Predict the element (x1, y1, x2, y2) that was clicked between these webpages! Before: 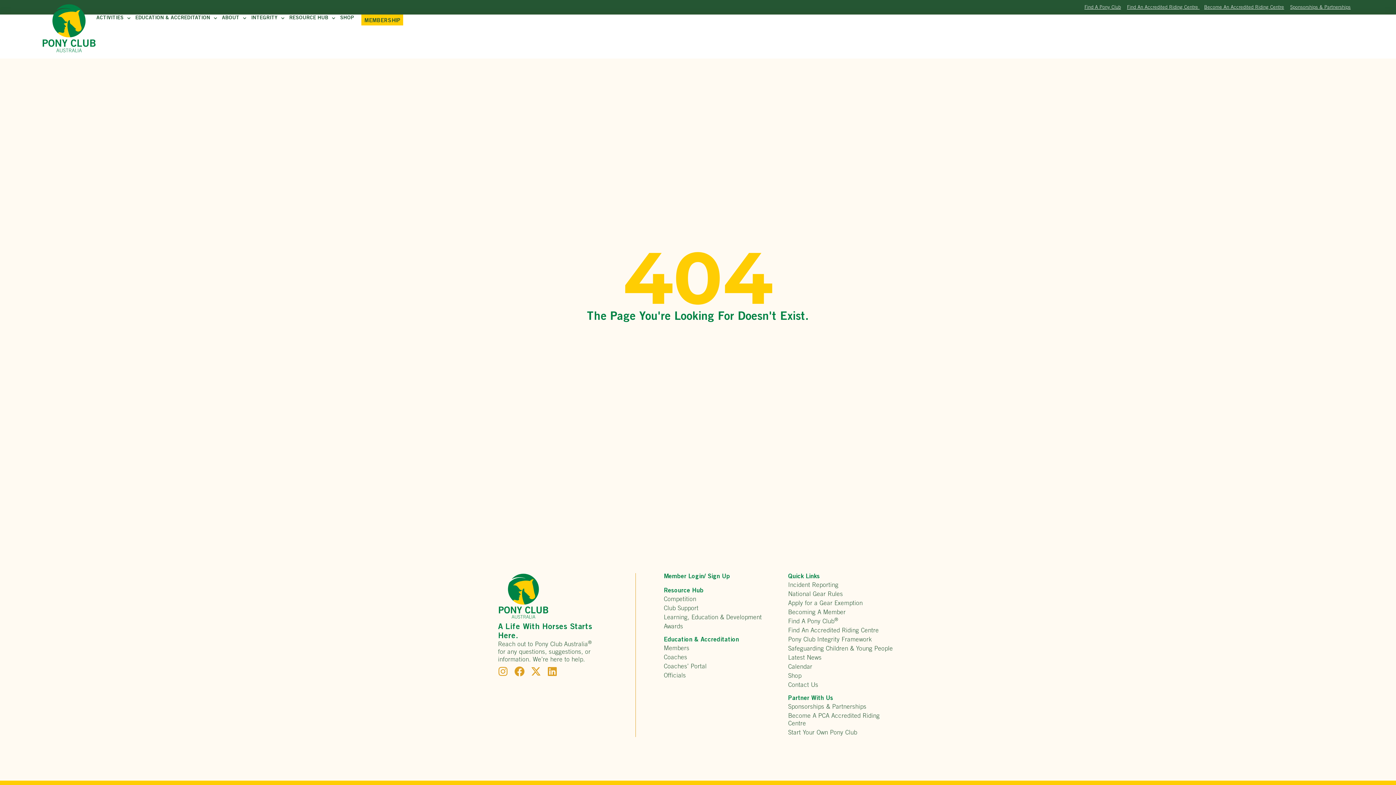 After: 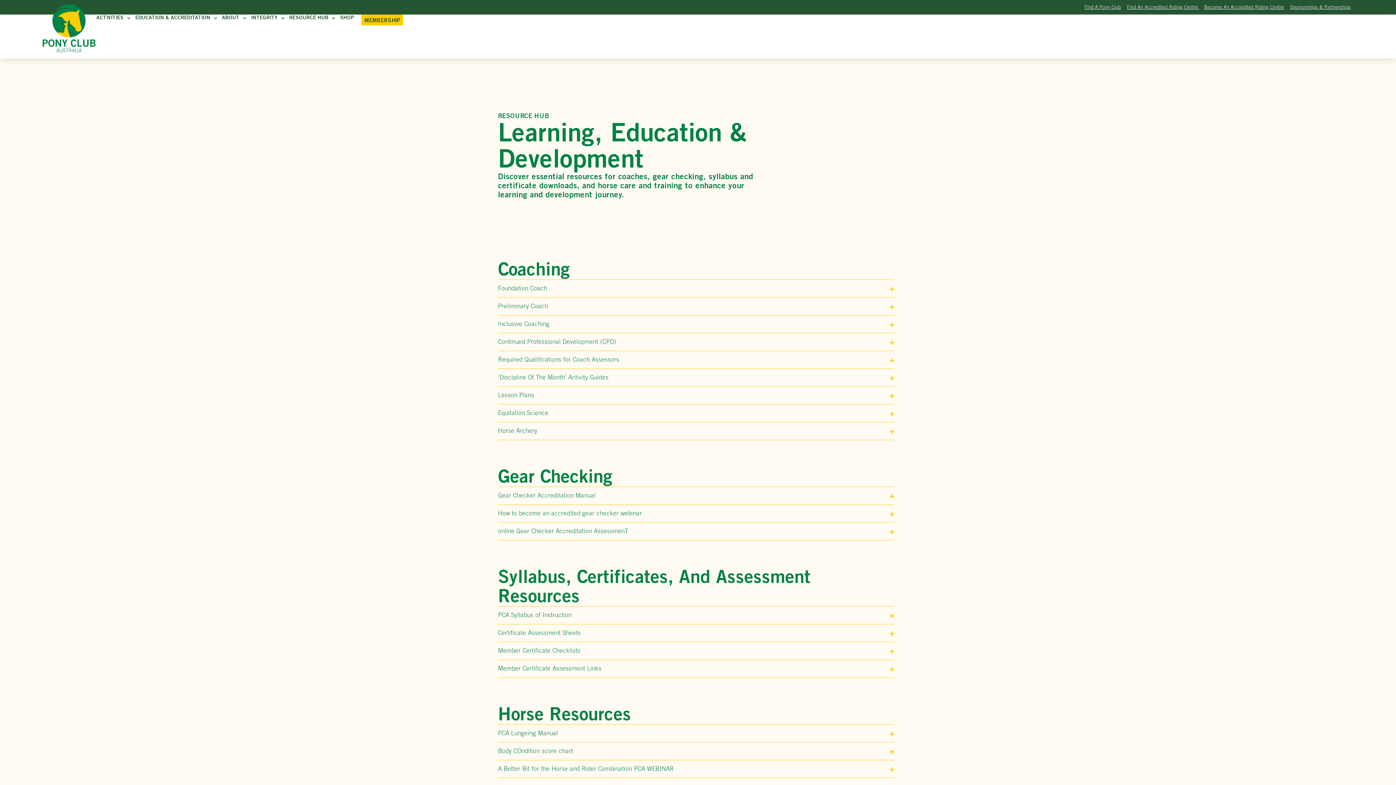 Action: label: Learning, Education & Development bbox: (664, 614, 773, 622)